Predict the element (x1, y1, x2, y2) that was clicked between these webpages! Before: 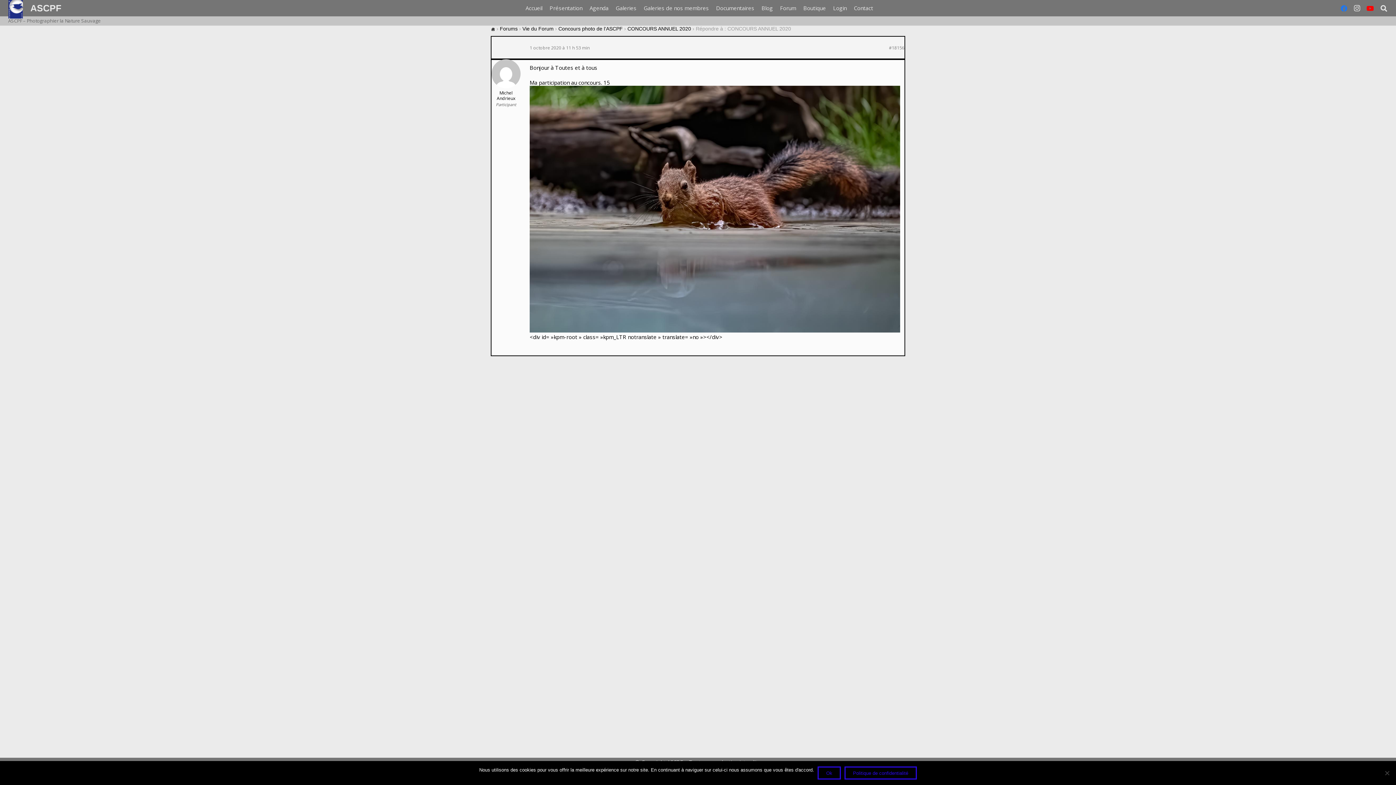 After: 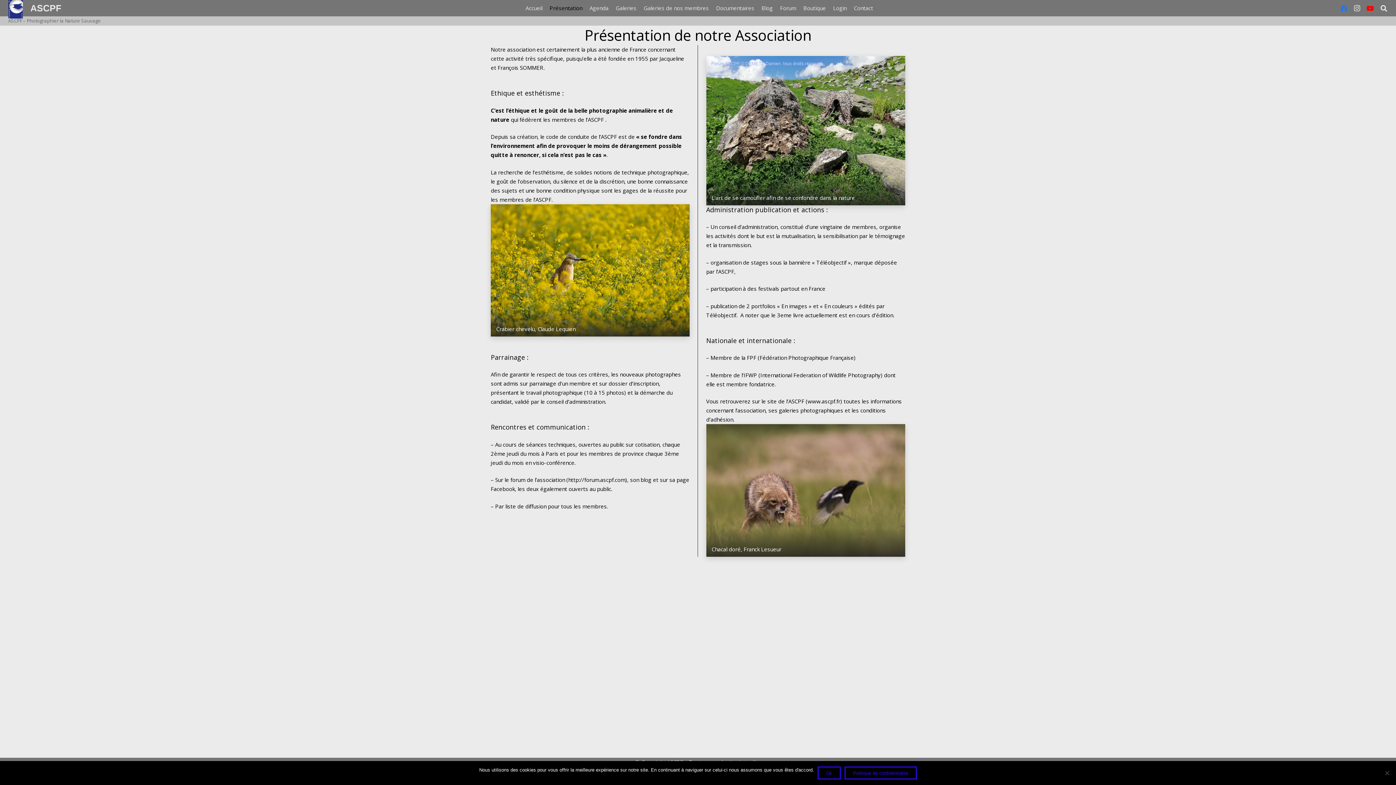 Action: label: Présentation bbox: (546, 0, 586, 16)